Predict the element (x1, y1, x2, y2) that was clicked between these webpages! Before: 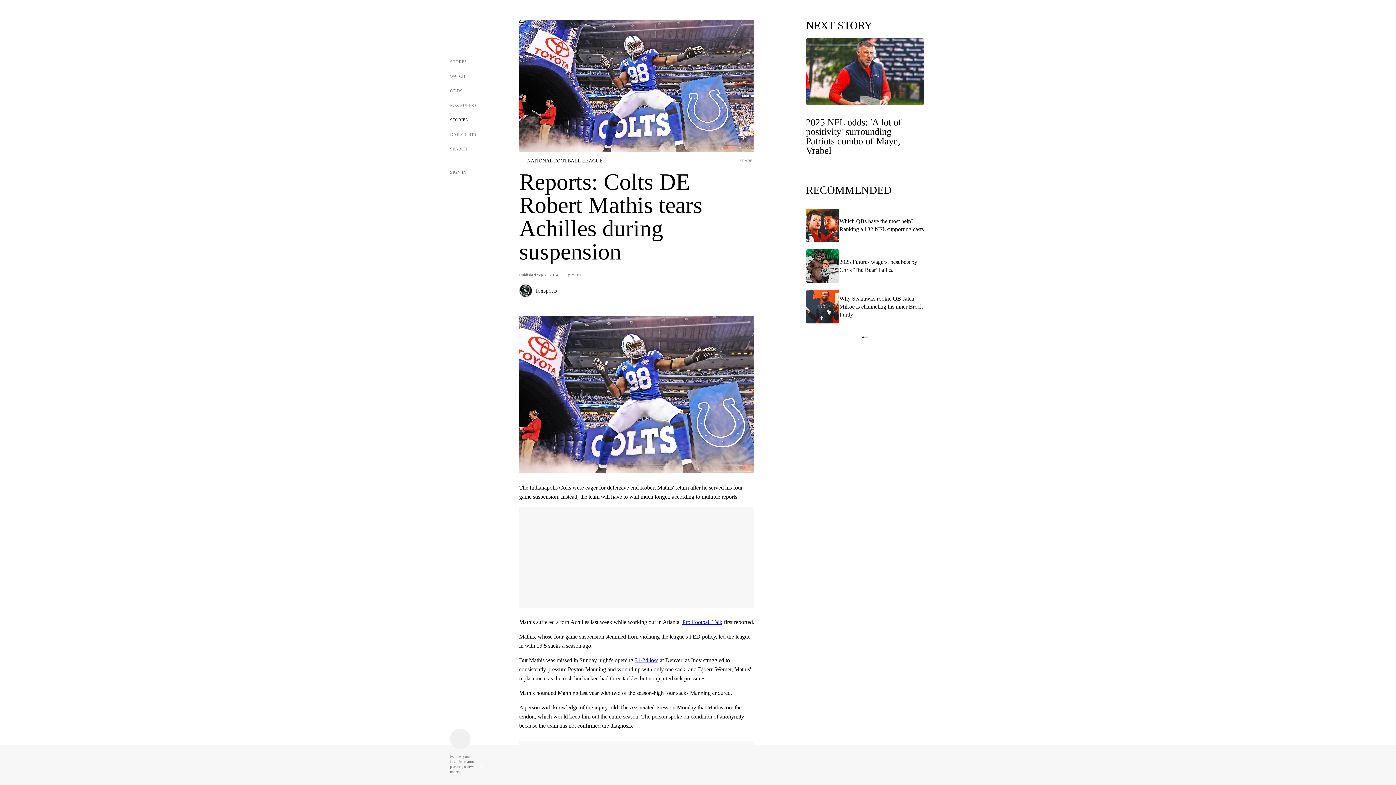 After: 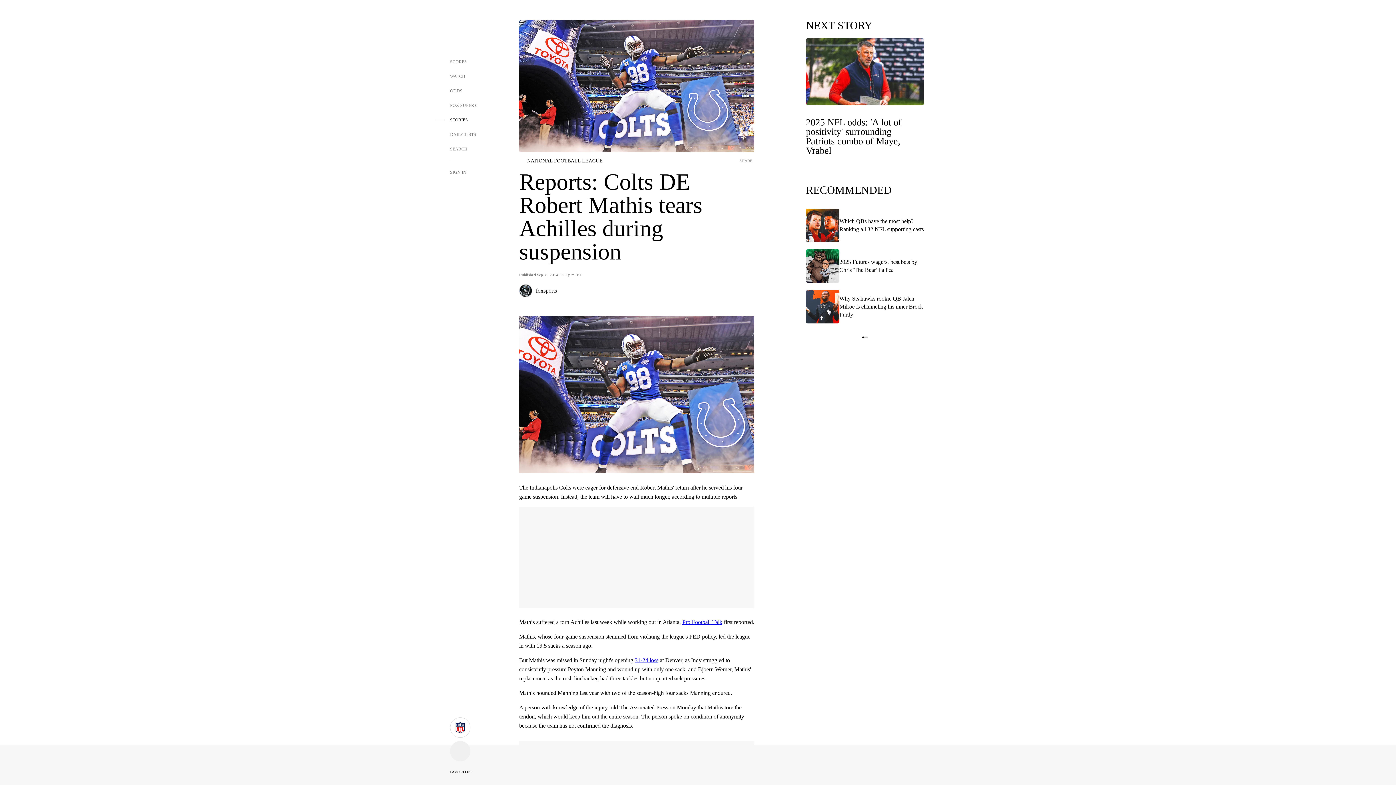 Action: bbox: (530, 41, 541, 49) label: Follow Button